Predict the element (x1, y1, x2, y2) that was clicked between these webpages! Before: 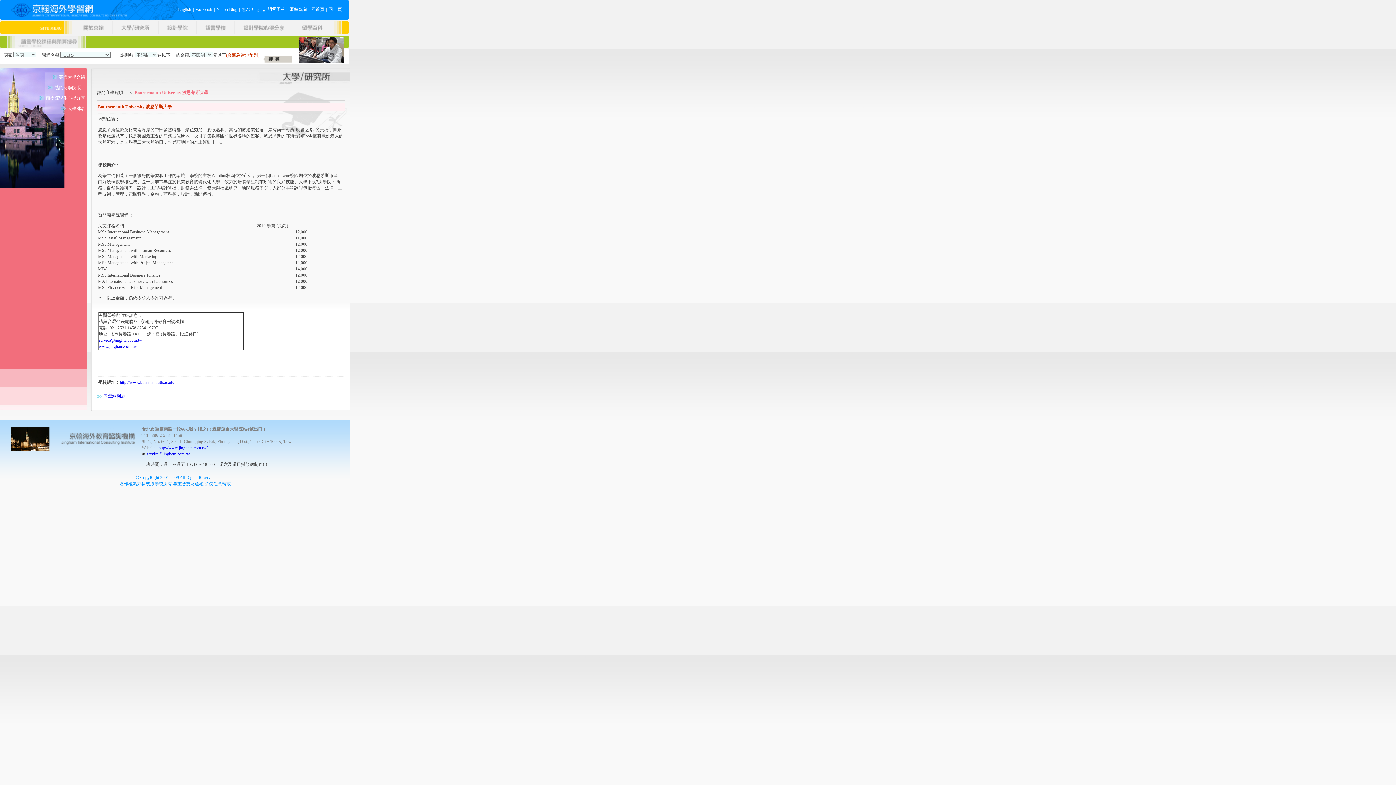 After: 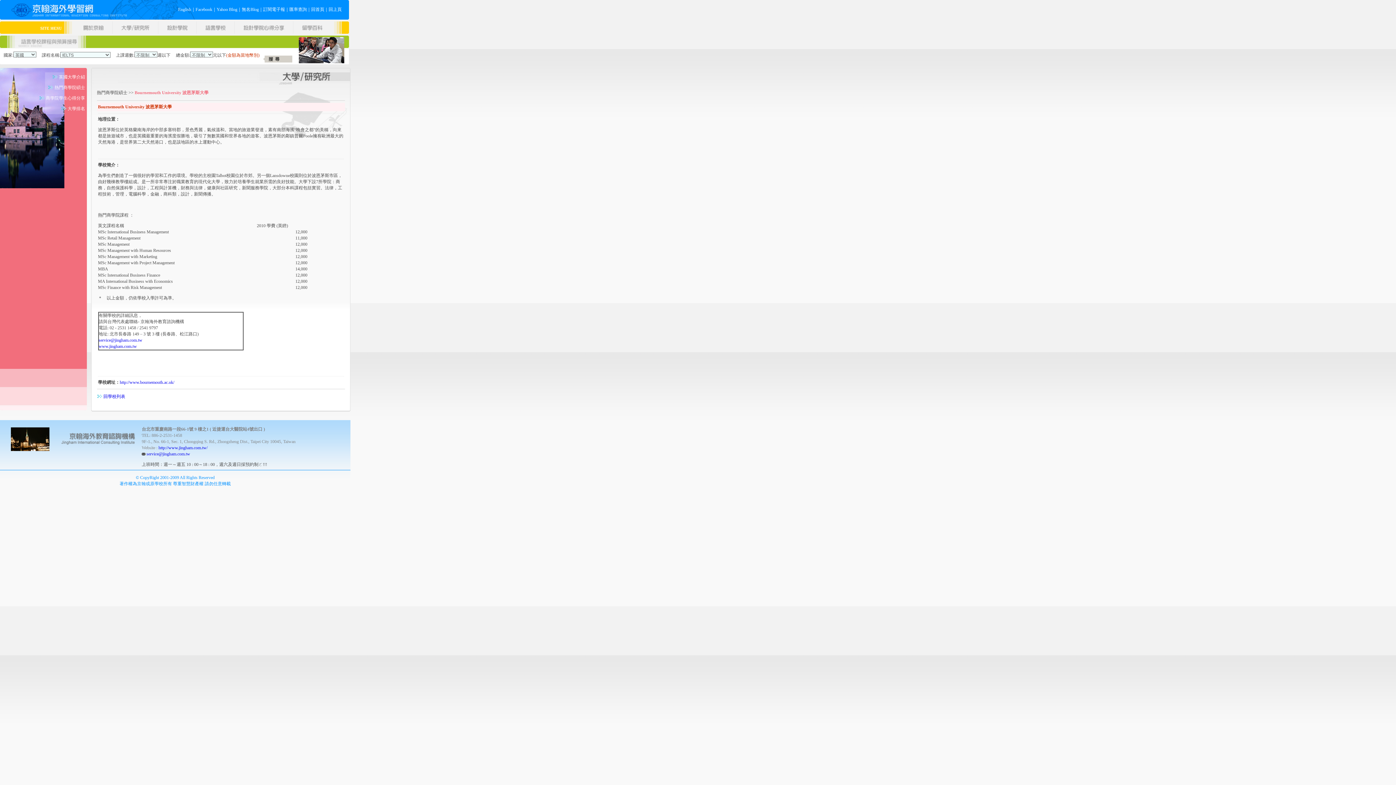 Action: bbox: (145, 451, 190, 456) label:  service@jingham.com.tw